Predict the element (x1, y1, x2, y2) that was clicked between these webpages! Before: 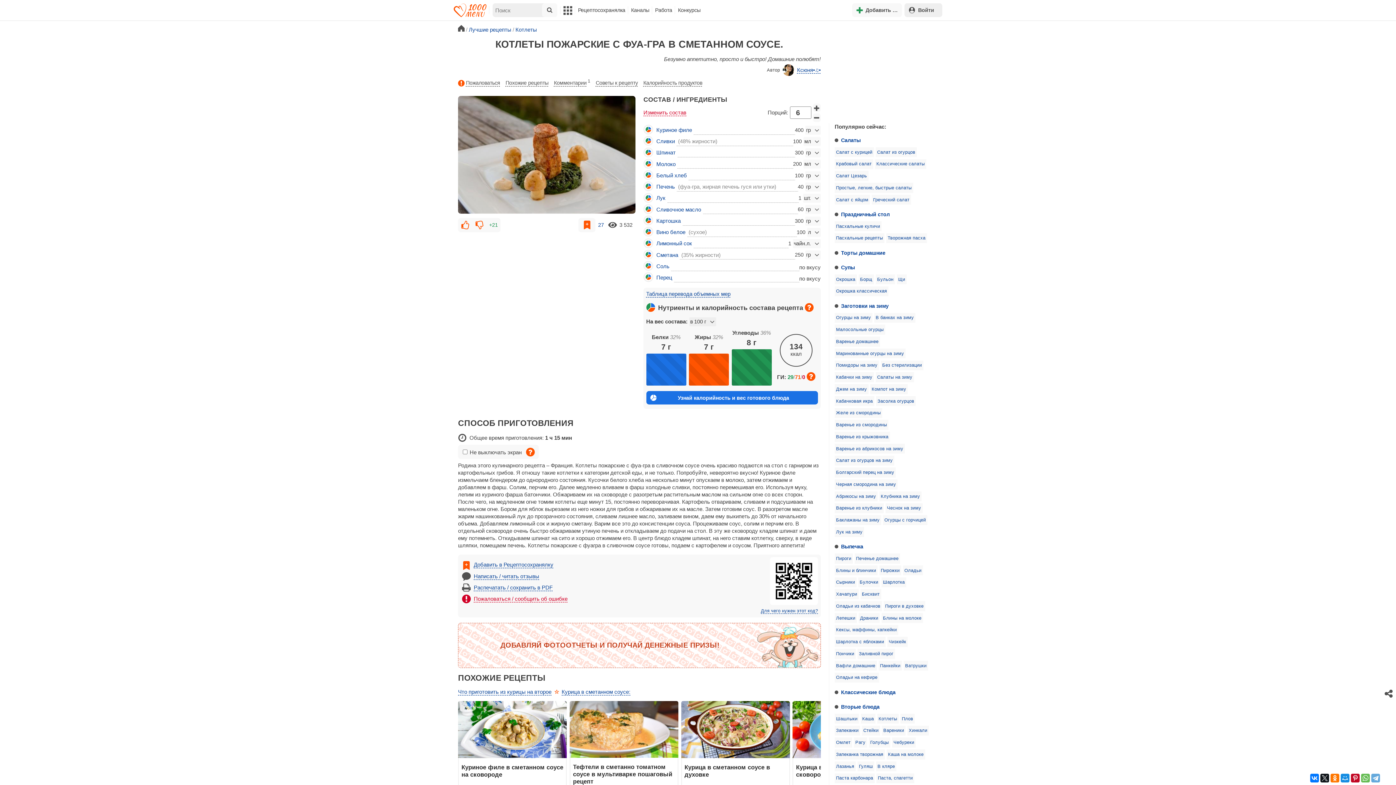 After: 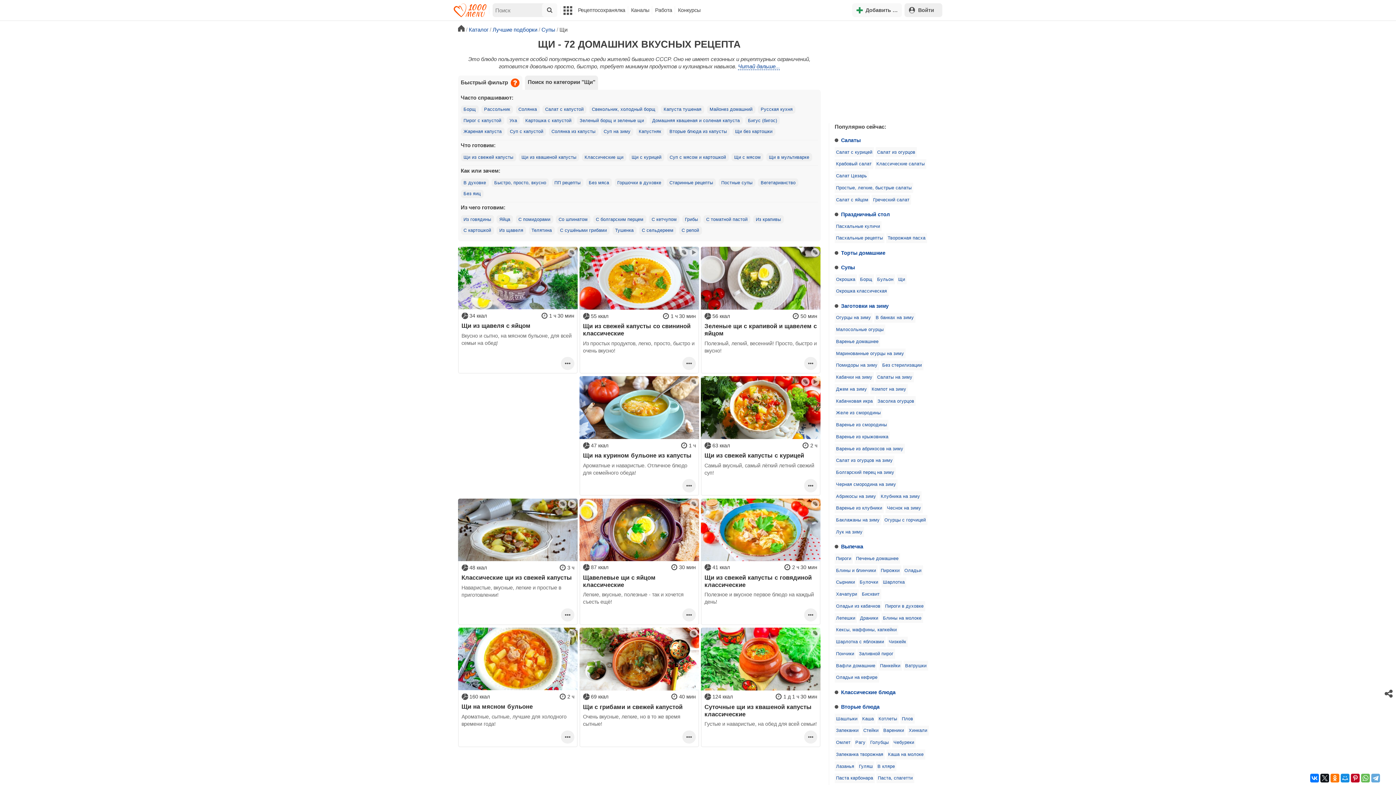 Action: bbox: (897, 274, 906, 284) label: Щи